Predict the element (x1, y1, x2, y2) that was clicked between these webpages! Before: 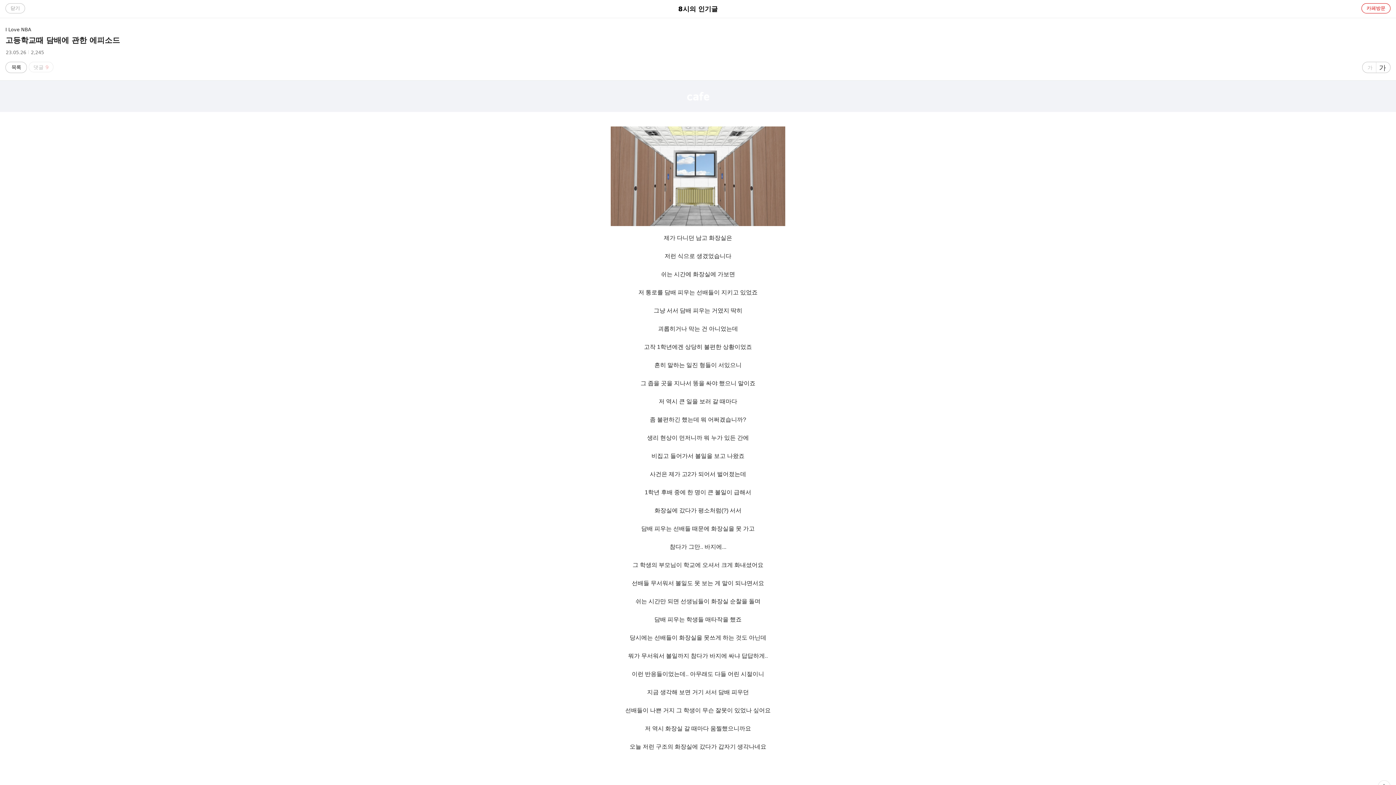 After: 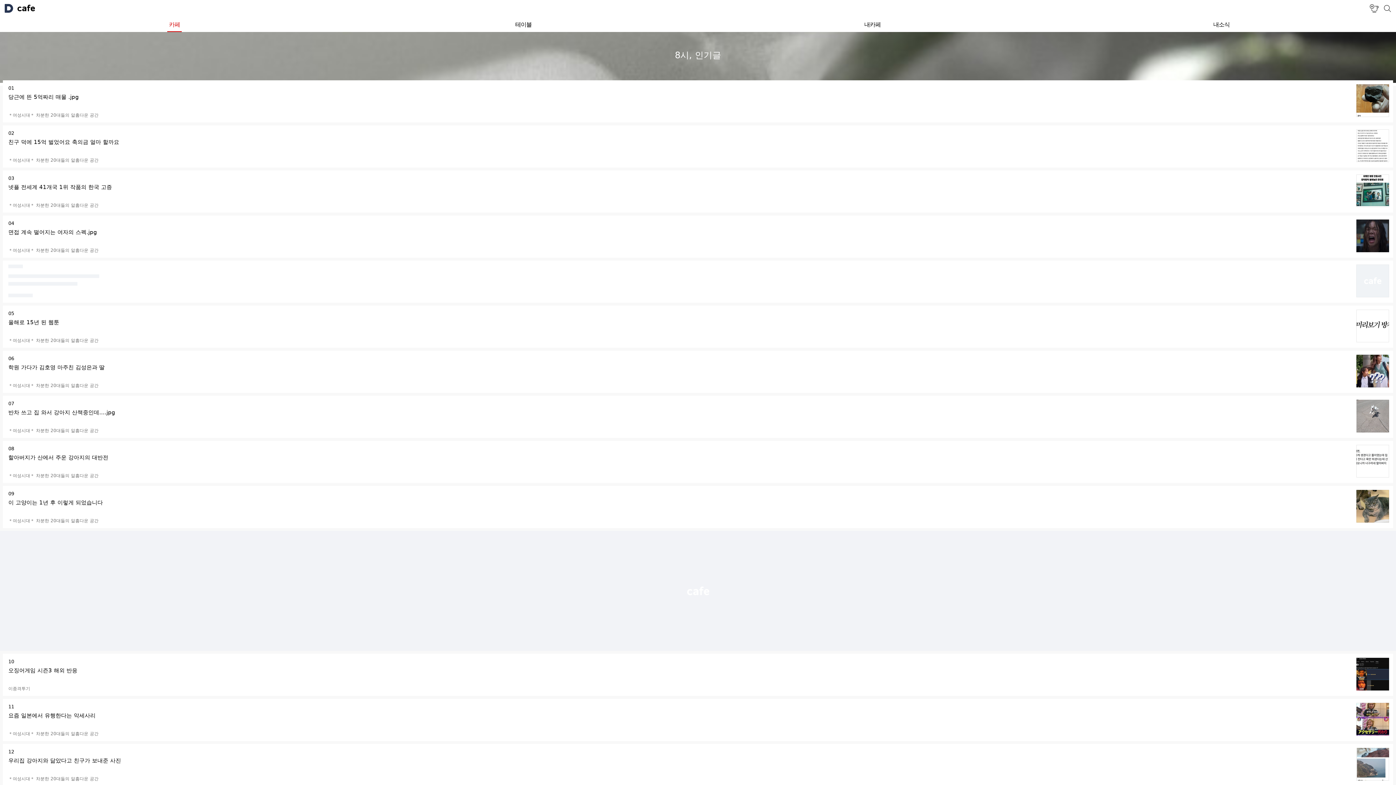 Action: label: 닫기 bbox: (5, 3, 25, 13)